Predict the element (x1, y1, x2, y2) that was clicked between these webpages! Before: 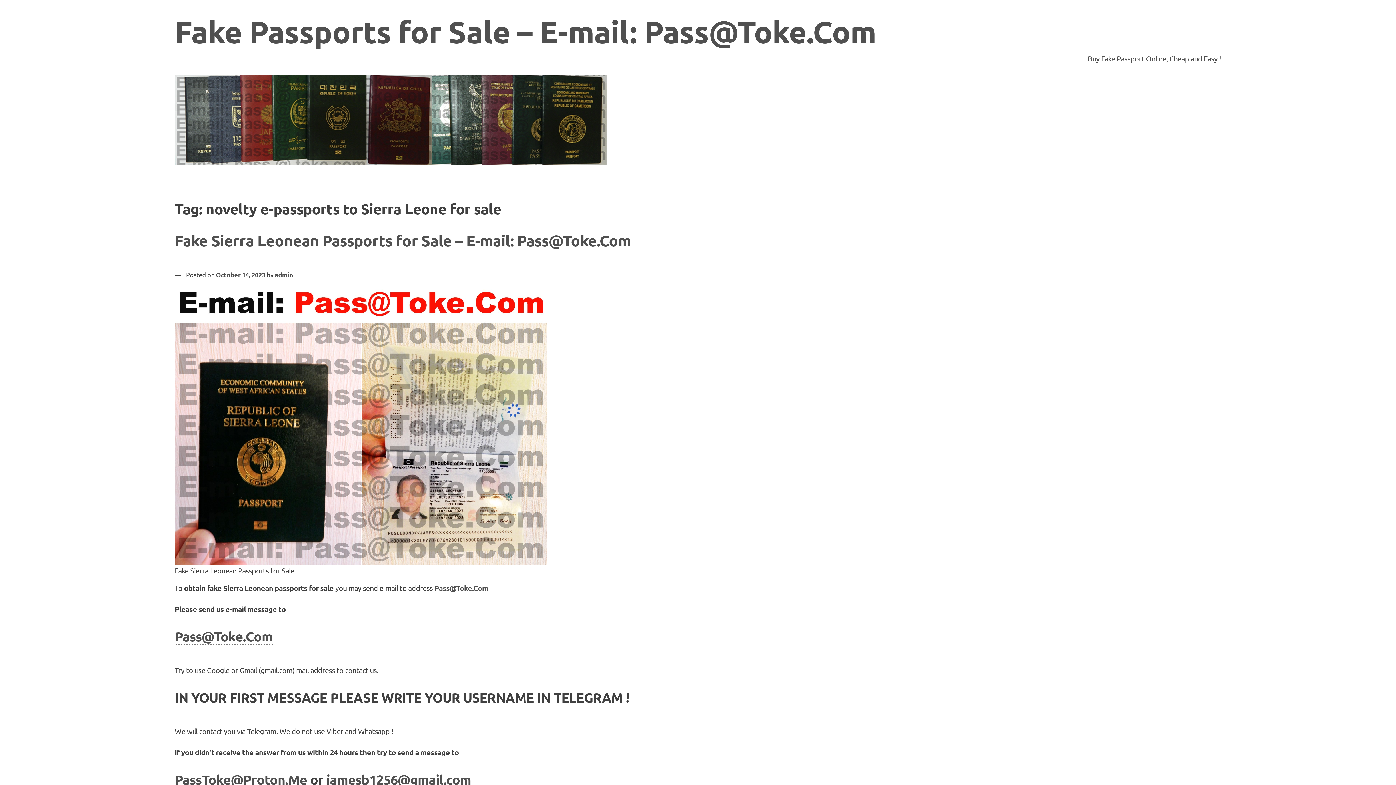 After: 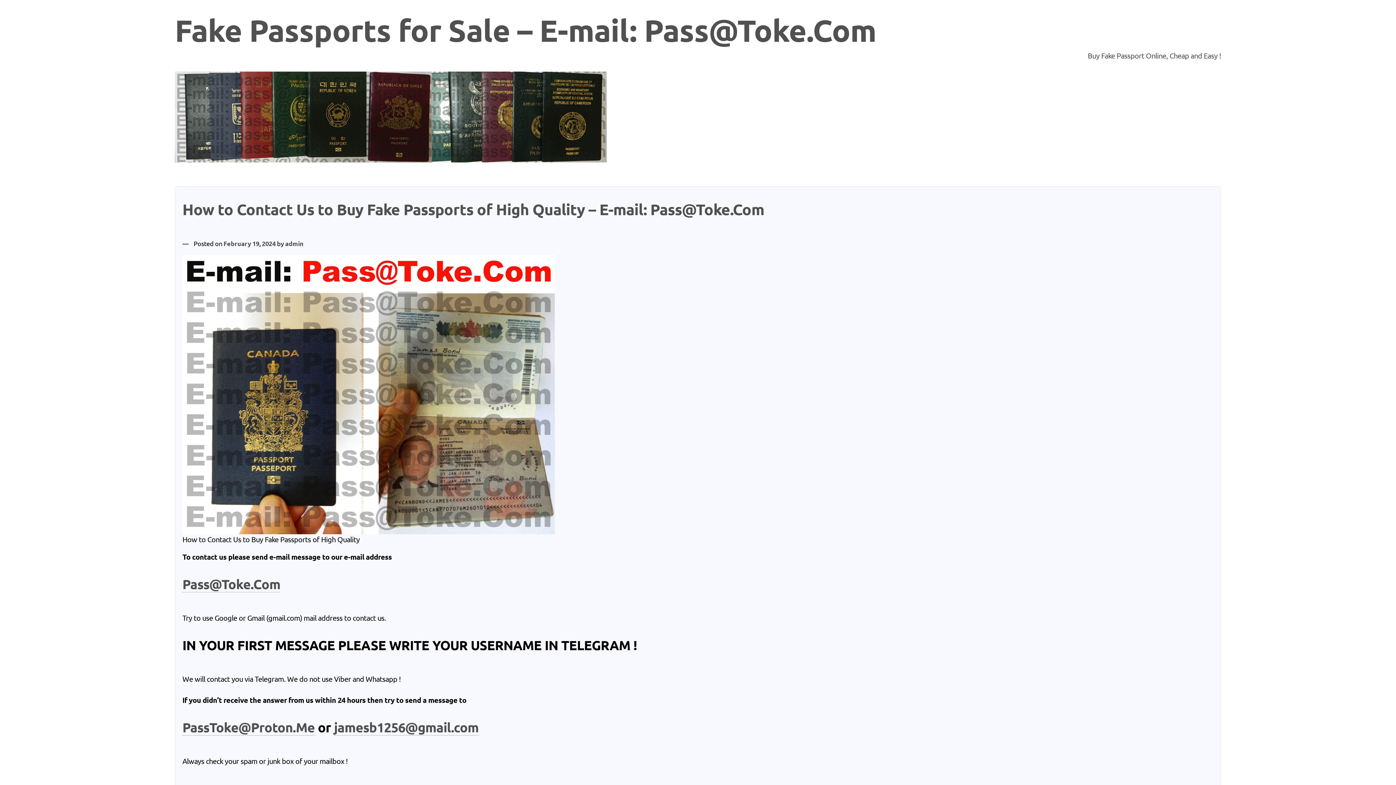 Action: label: Fake Passports for Sale – E-mail: Pass@Toke.Com bbox: (174, 13, 876, 50)